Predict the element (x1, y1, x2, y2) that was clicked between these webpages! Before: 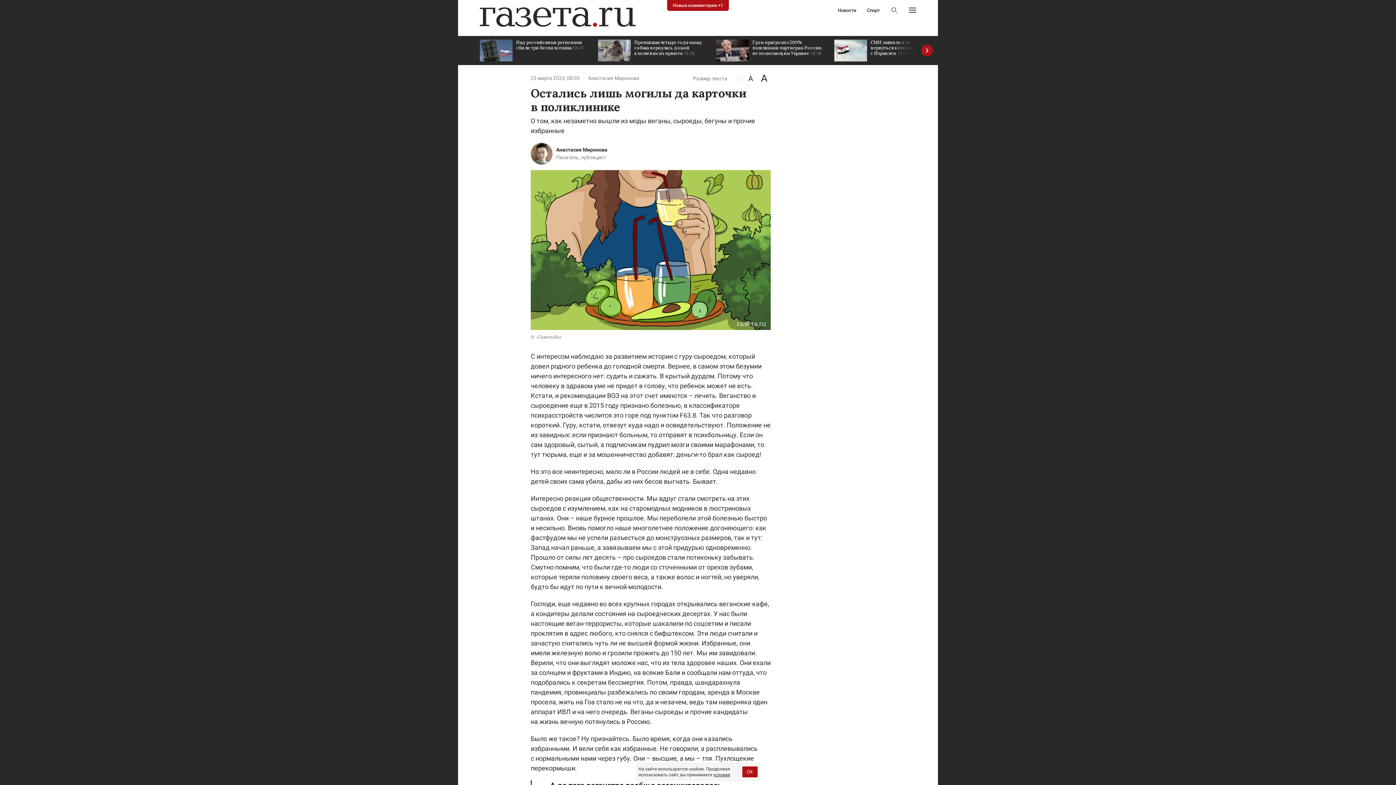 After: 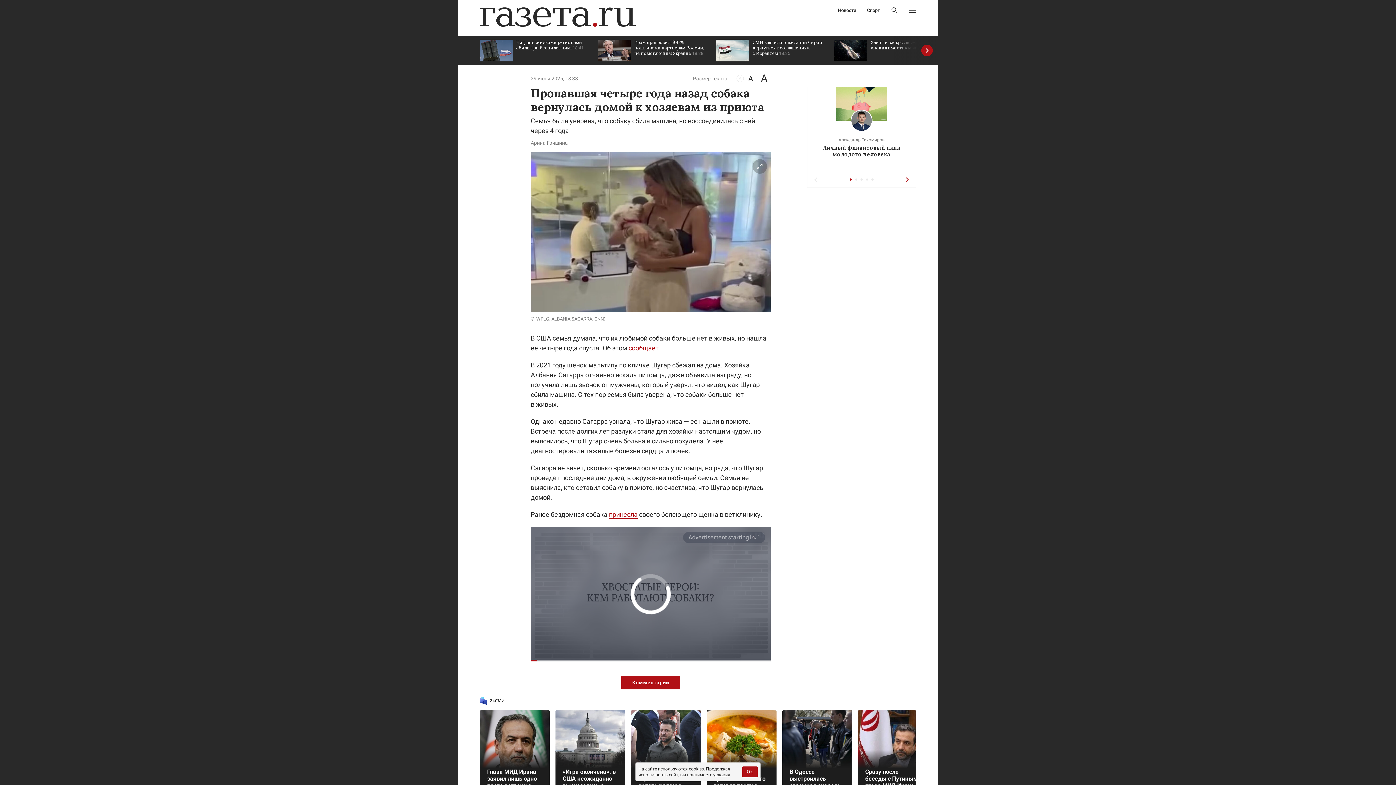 Action: bbox: (598, 36, 709, 65) label: Пропавшая четыре года назад собака вернулась домой к хозяевам из приюта 18:38